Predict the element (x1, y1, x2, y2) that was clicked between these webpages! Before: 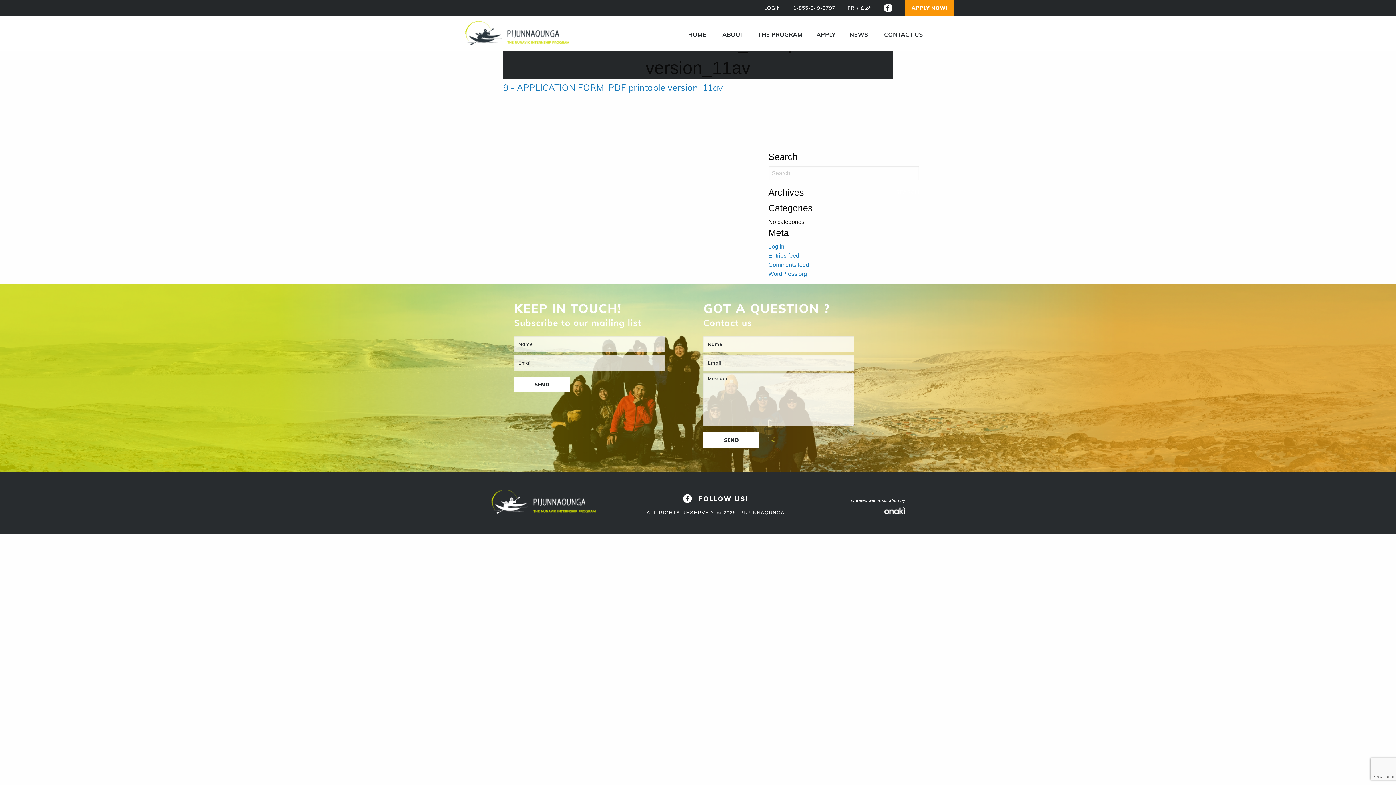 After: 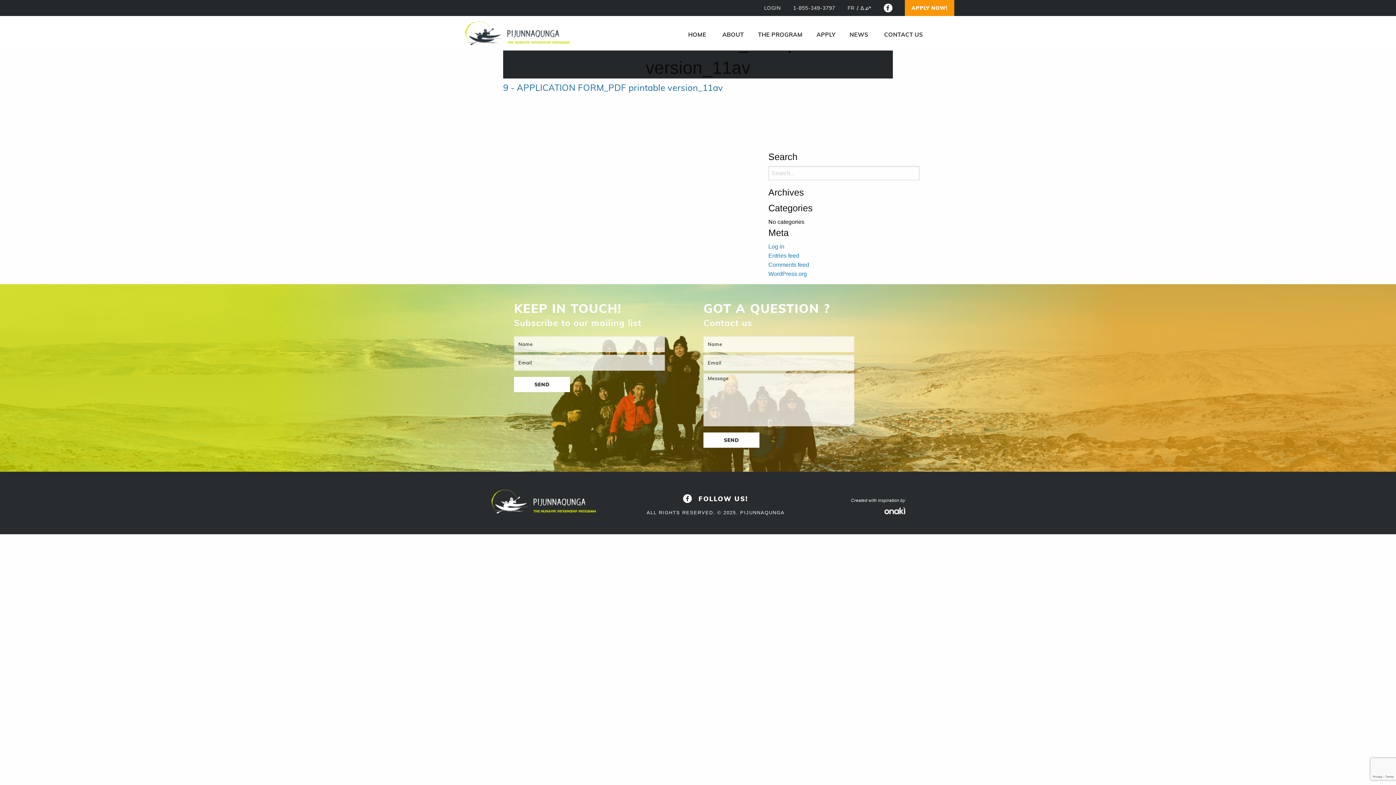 Action: label: 9 - APPLICATION FORM_PDF printable version_11av bbox: (503, 82, 723, 93)